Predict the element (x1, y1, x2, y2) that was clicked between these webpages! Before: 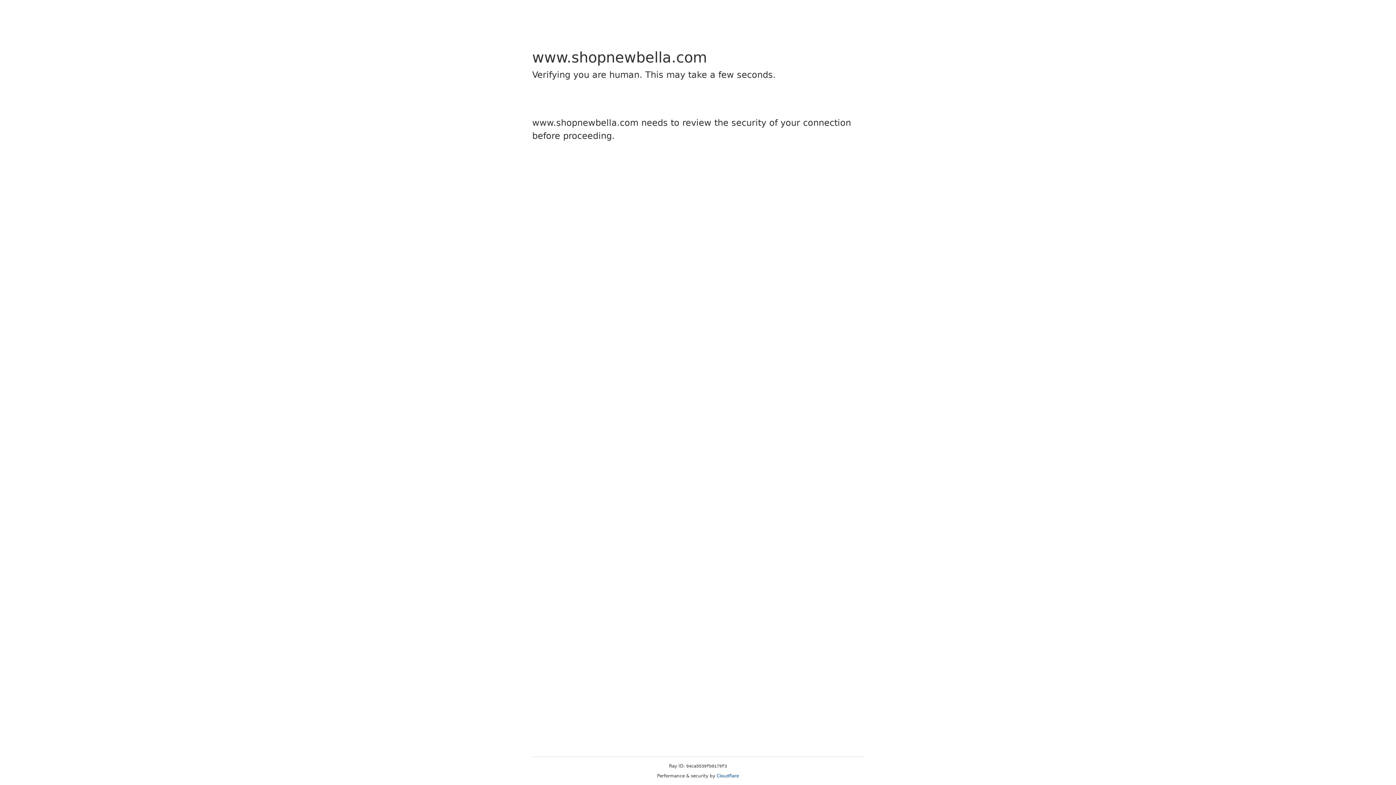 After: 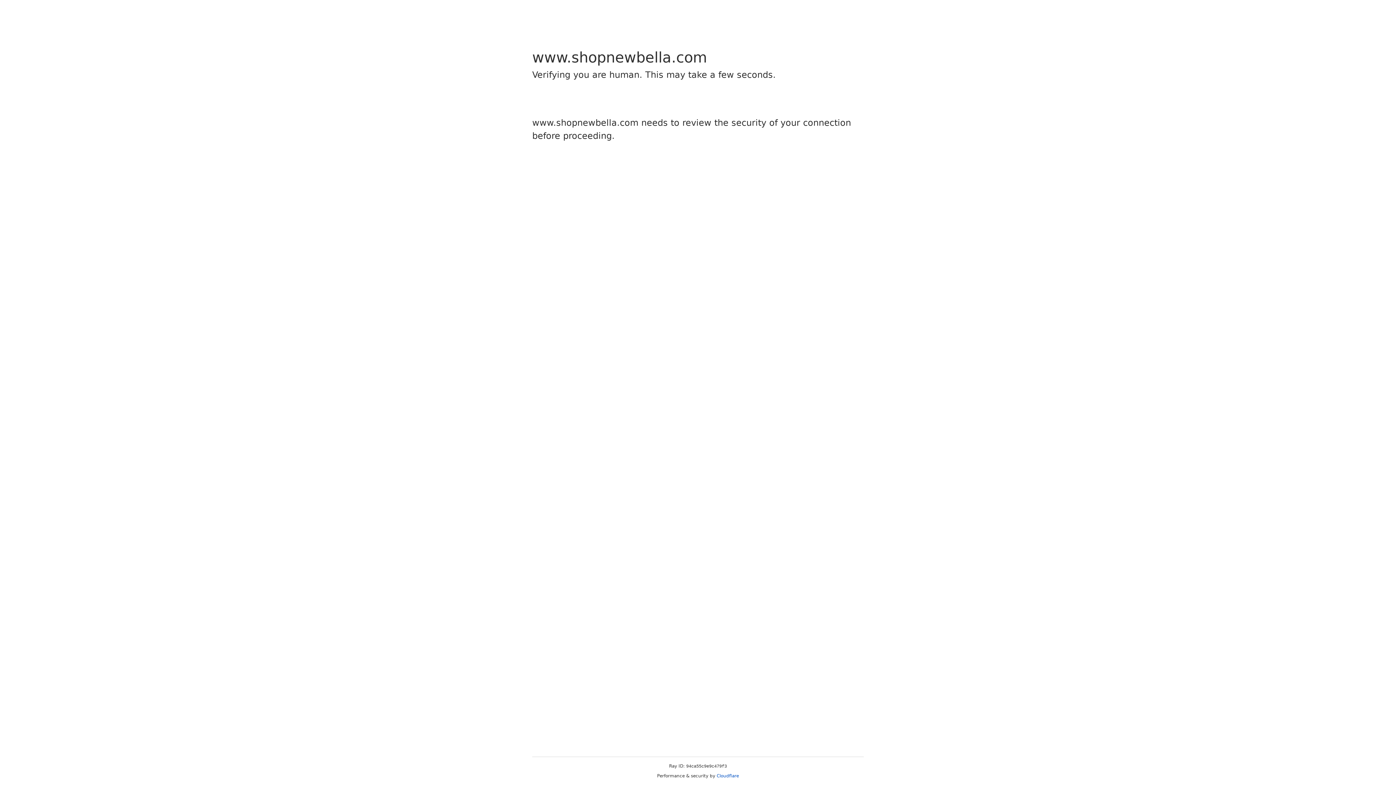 Action: label: Cloudflare bbox: (716, 773, 739, 778)